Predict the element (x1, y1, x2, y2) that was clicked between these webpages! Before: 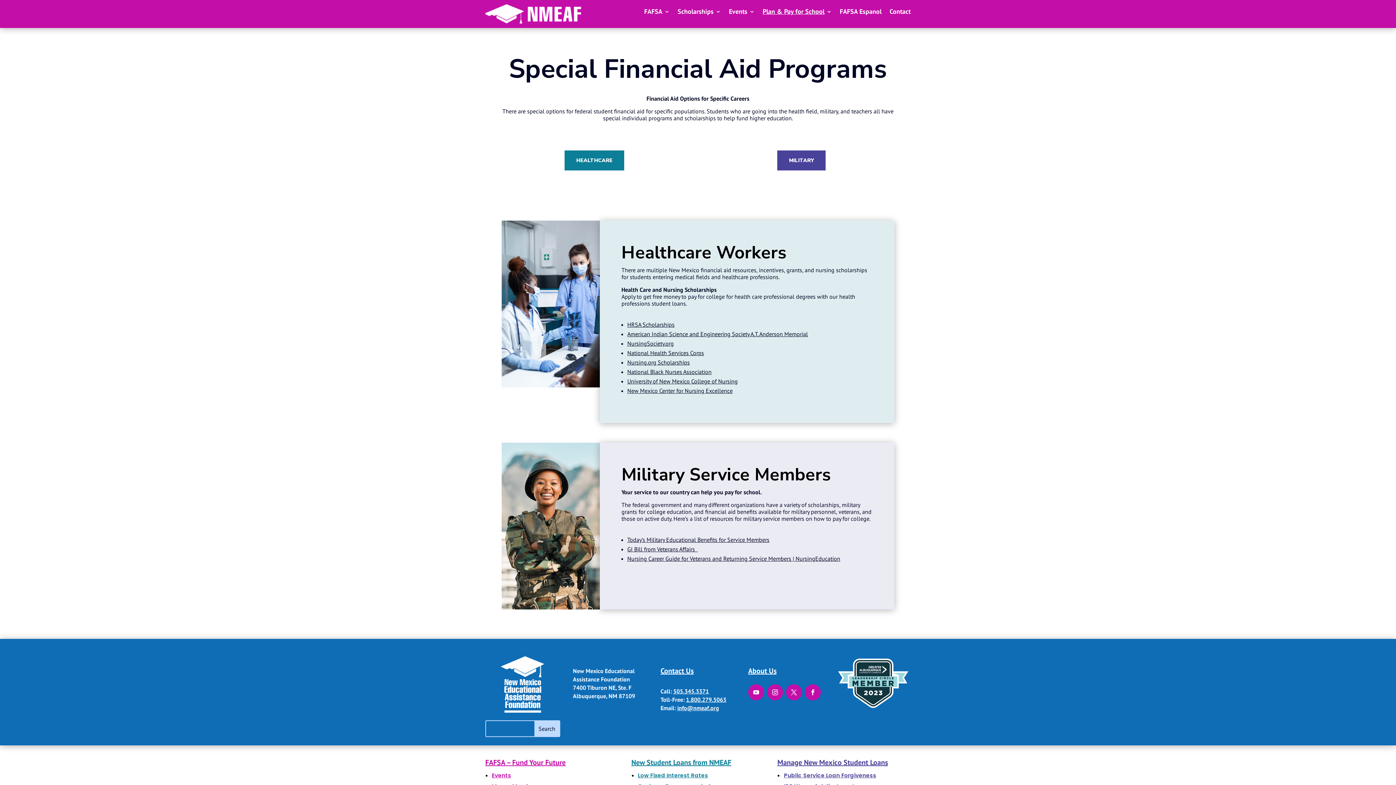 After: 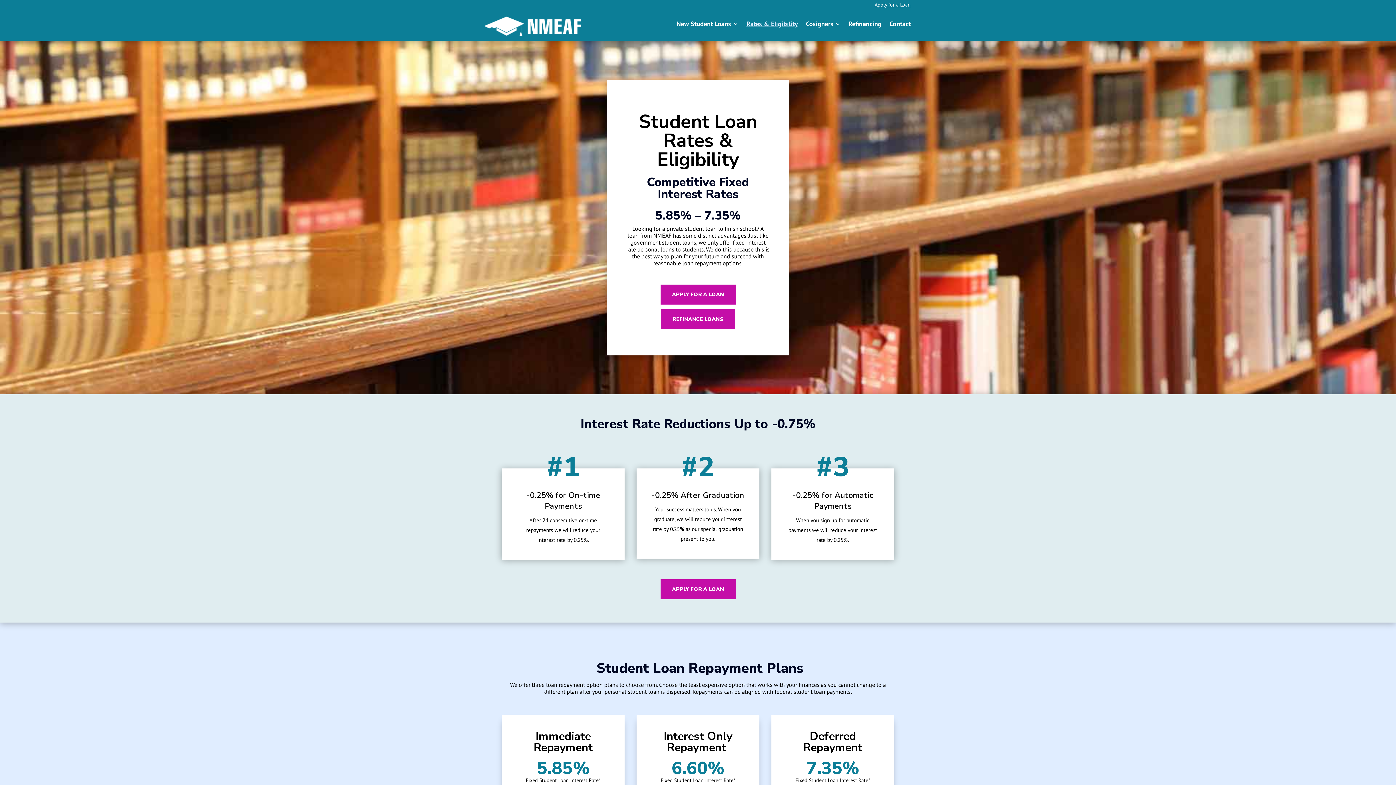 Action: bbox: (638, 771, 708, 779) label: Low Fixed Interest Rates